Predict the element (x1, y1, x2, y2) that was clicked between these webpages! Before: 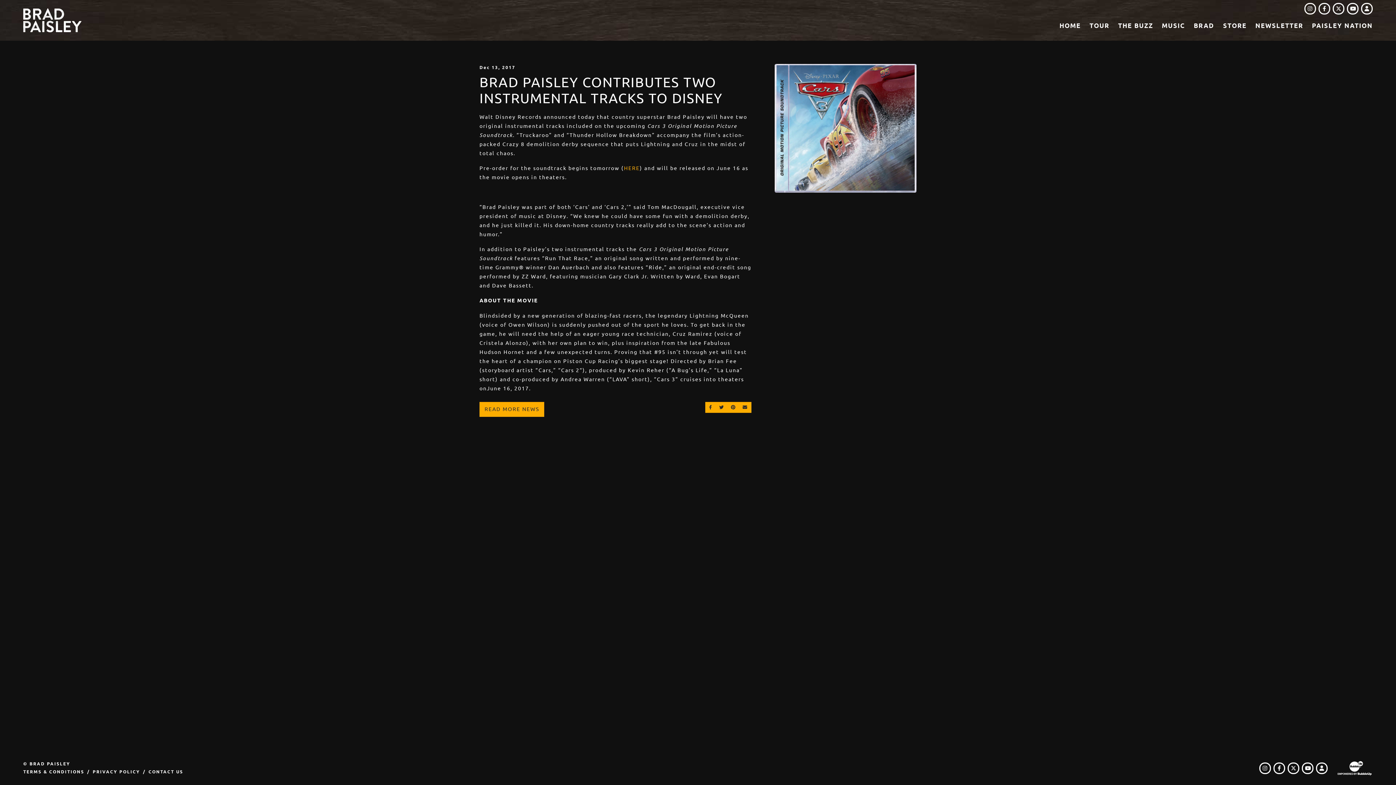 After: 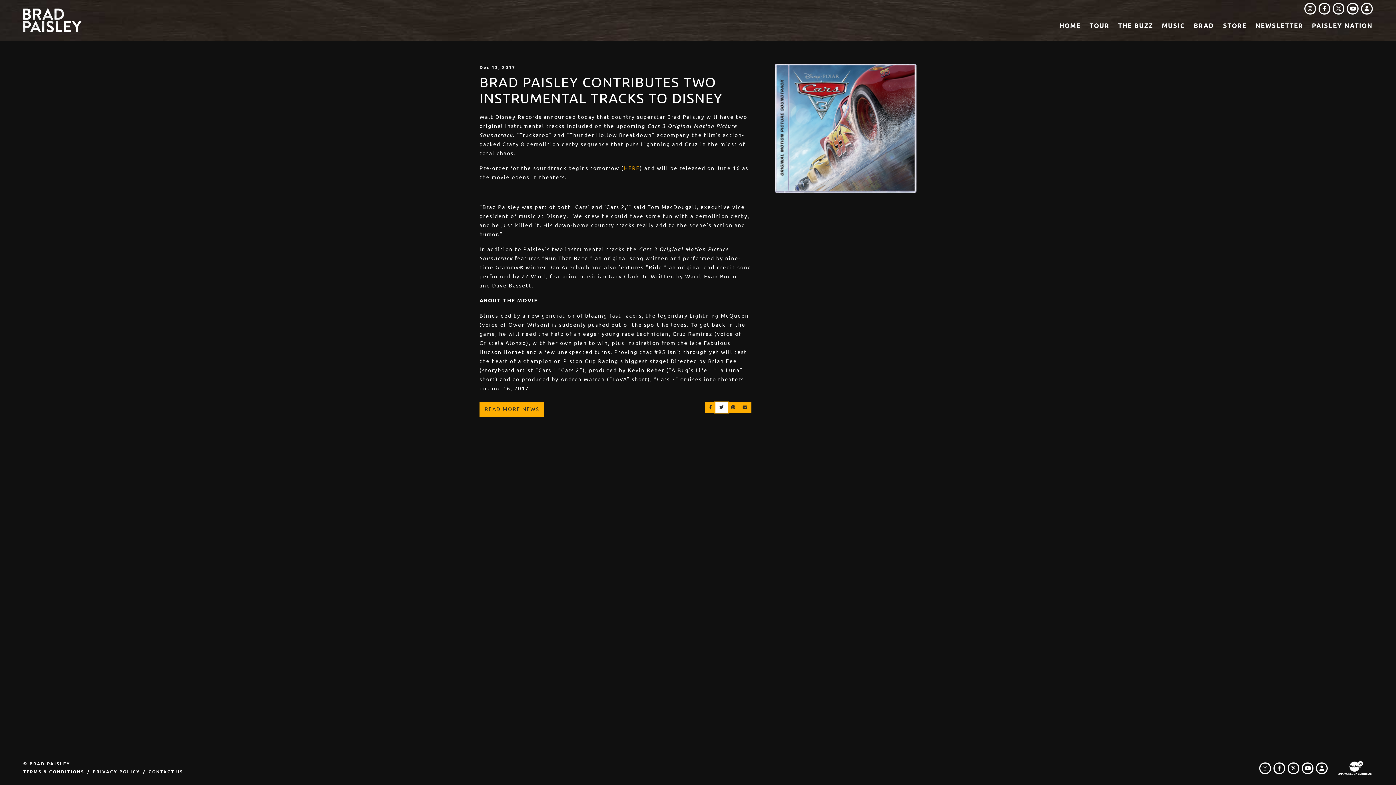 Action: label: SHARE ON TWITTER bbox: (715, 402, 728, 413)